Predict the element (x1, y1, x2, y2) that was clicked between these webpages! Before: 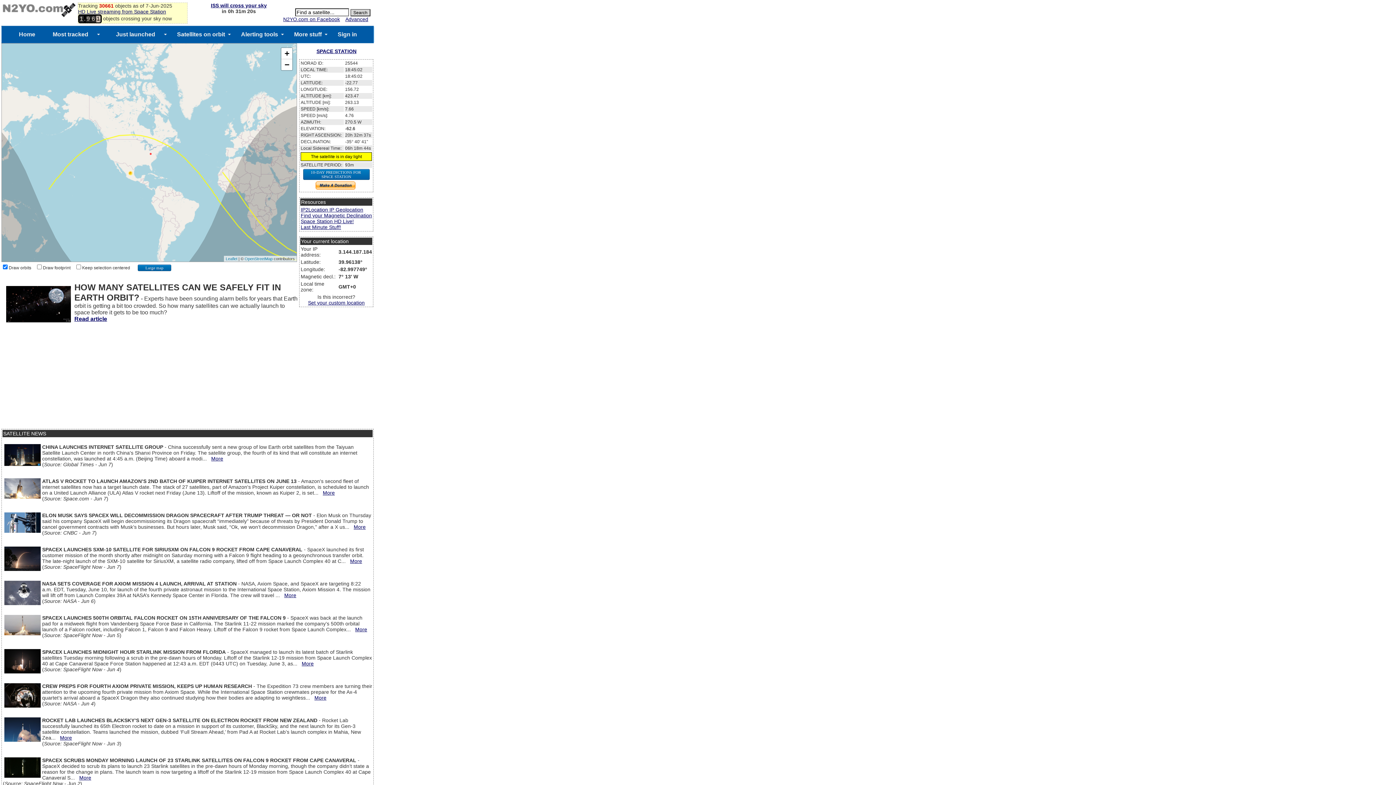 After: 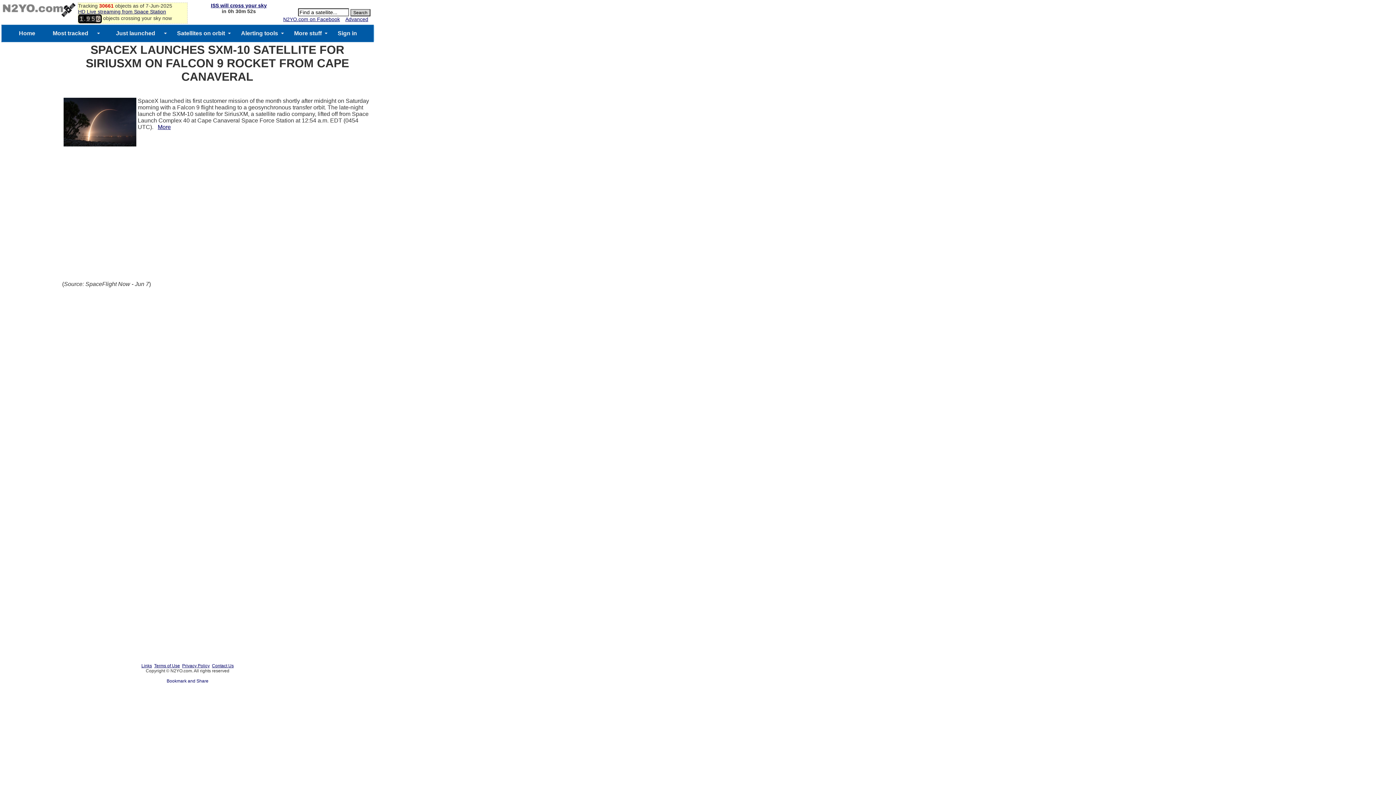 Action: label: More bbox: (350, 558, 362, 564)